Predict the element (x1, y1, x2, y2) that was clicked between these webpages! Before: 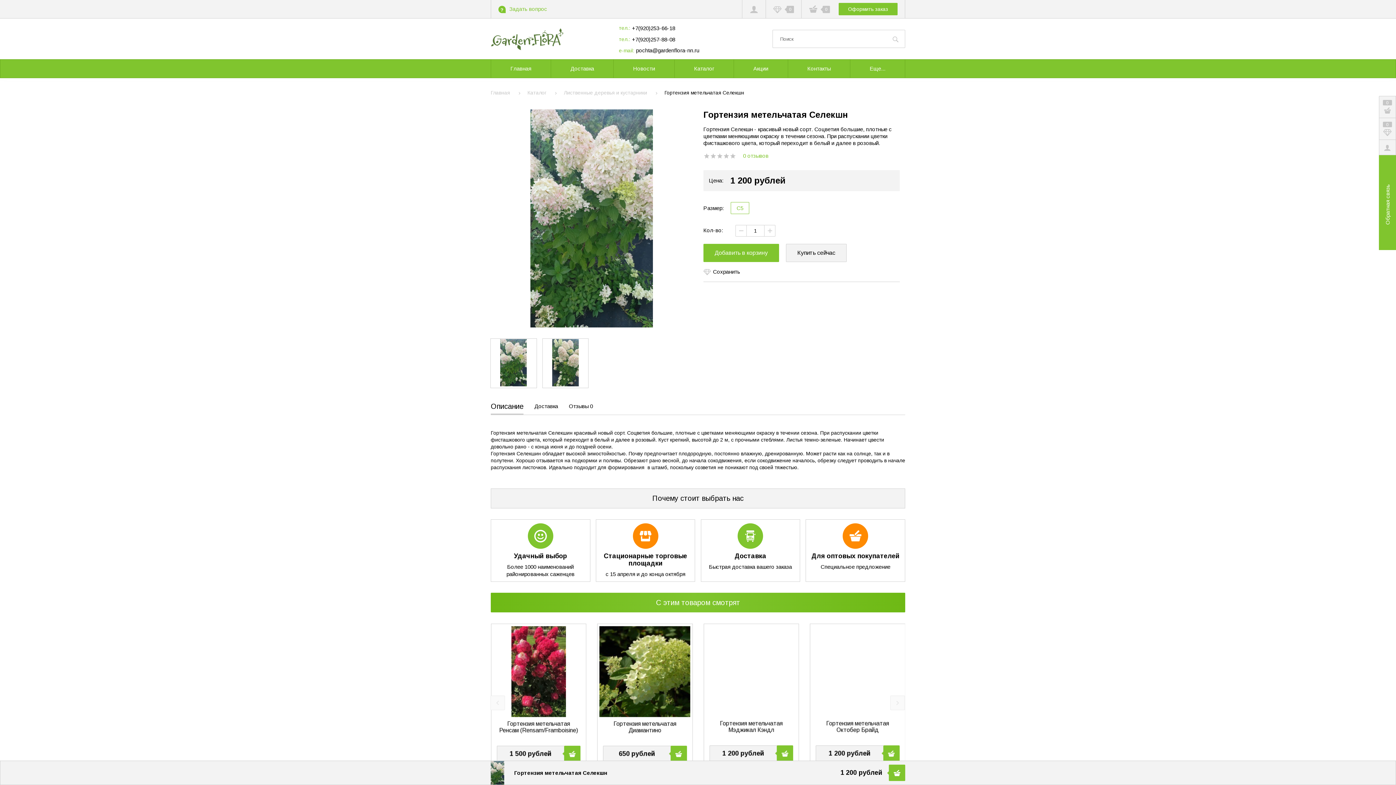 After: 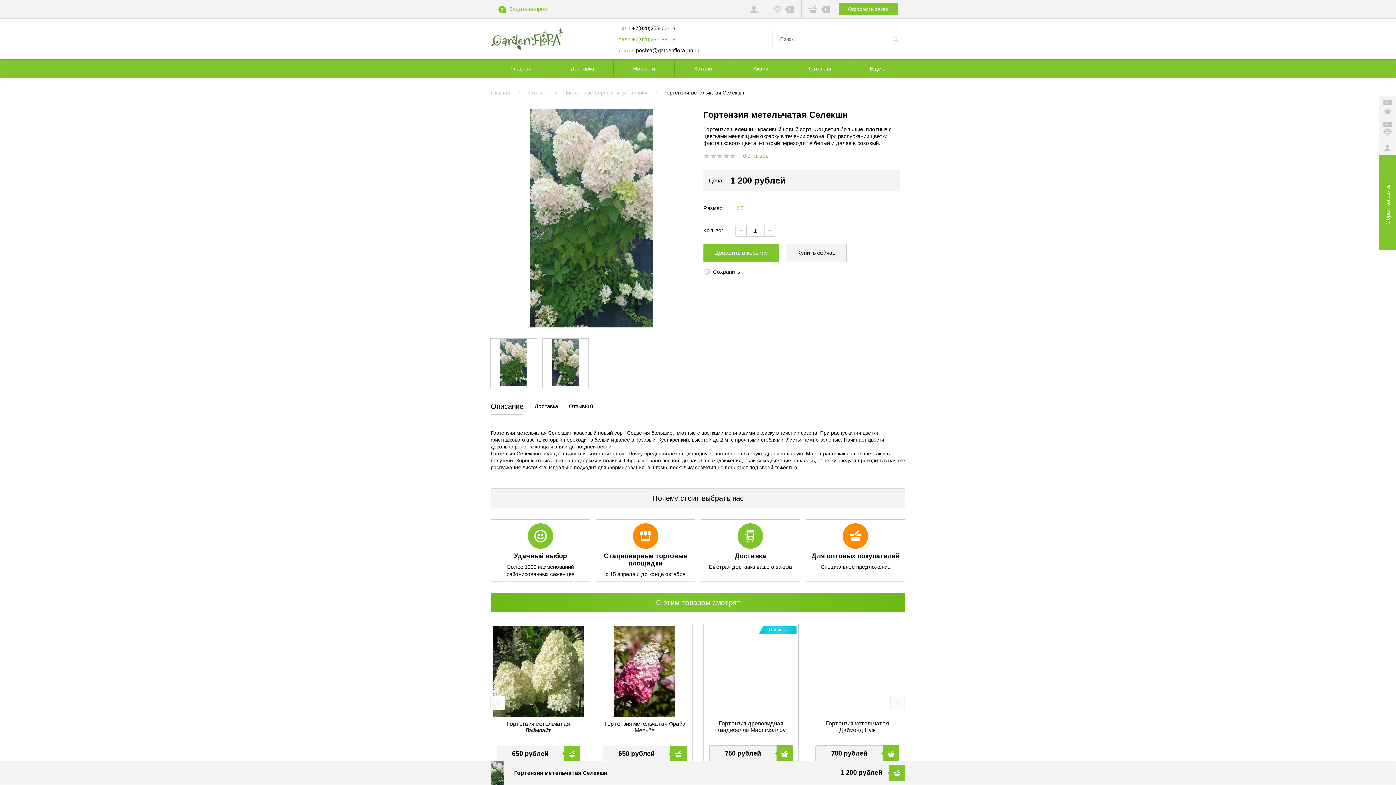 Action: label: тел.:+7(920)257-88-08 bbox: (619, 35, 675, 41)